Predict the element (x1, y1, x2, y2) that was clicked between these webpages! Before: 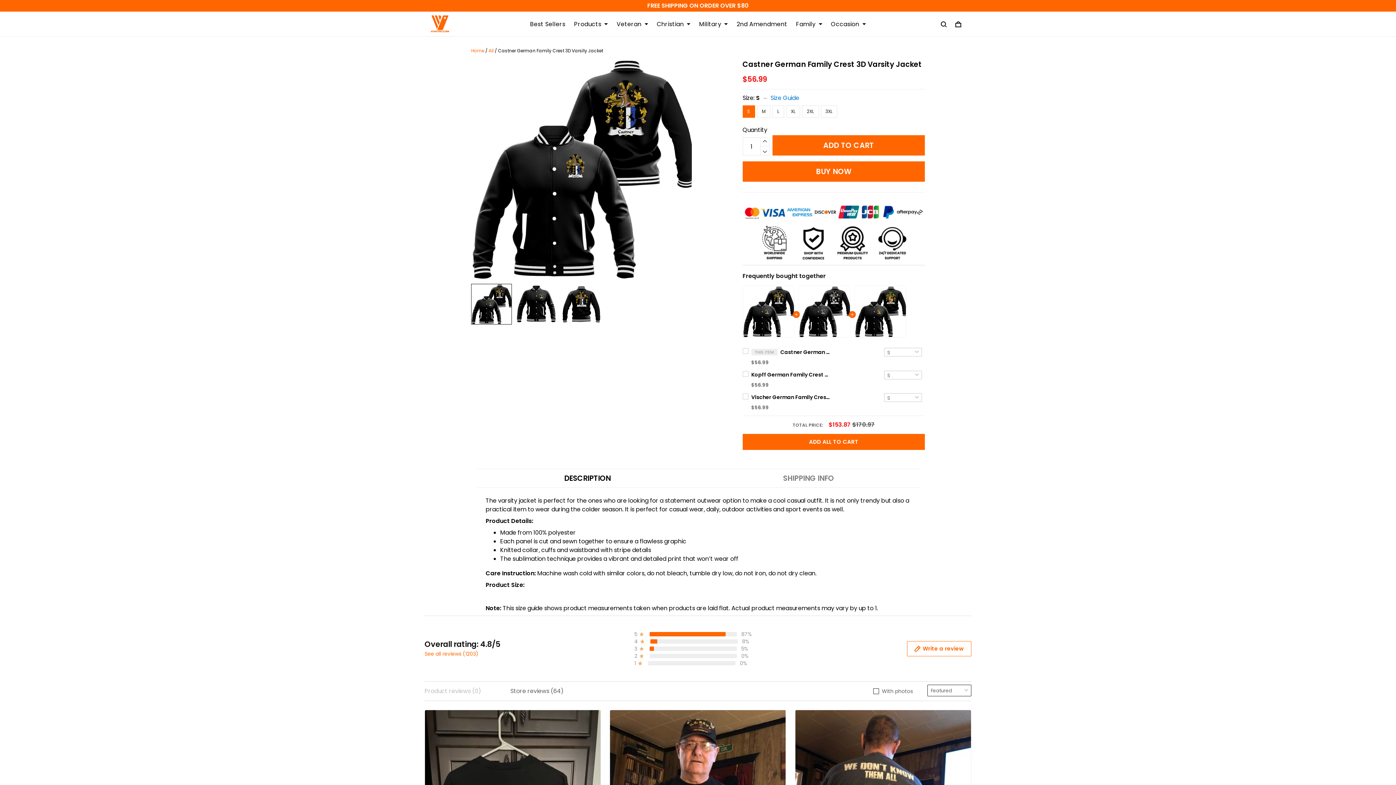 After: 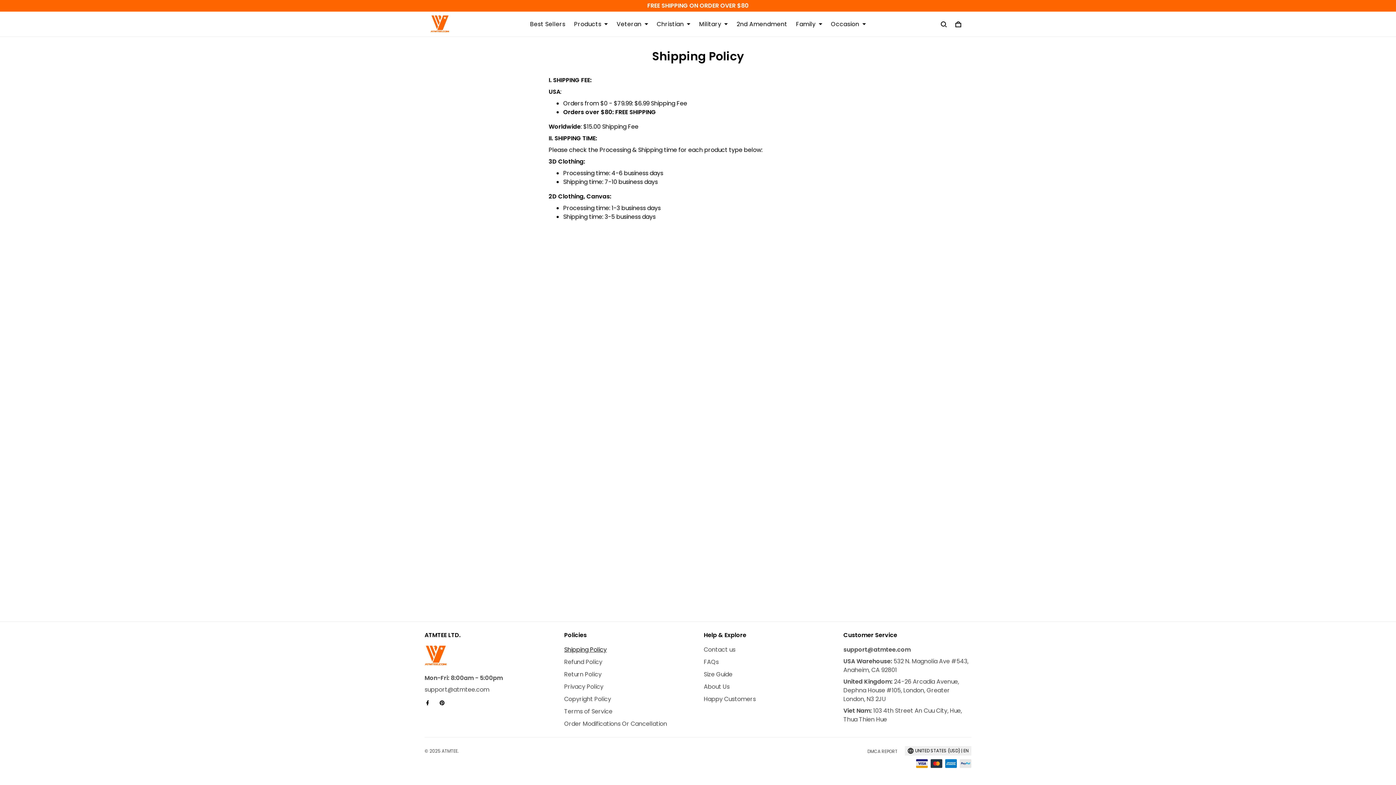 Action: label: Shipping Policy bbox: (564, 647, 605, 653)